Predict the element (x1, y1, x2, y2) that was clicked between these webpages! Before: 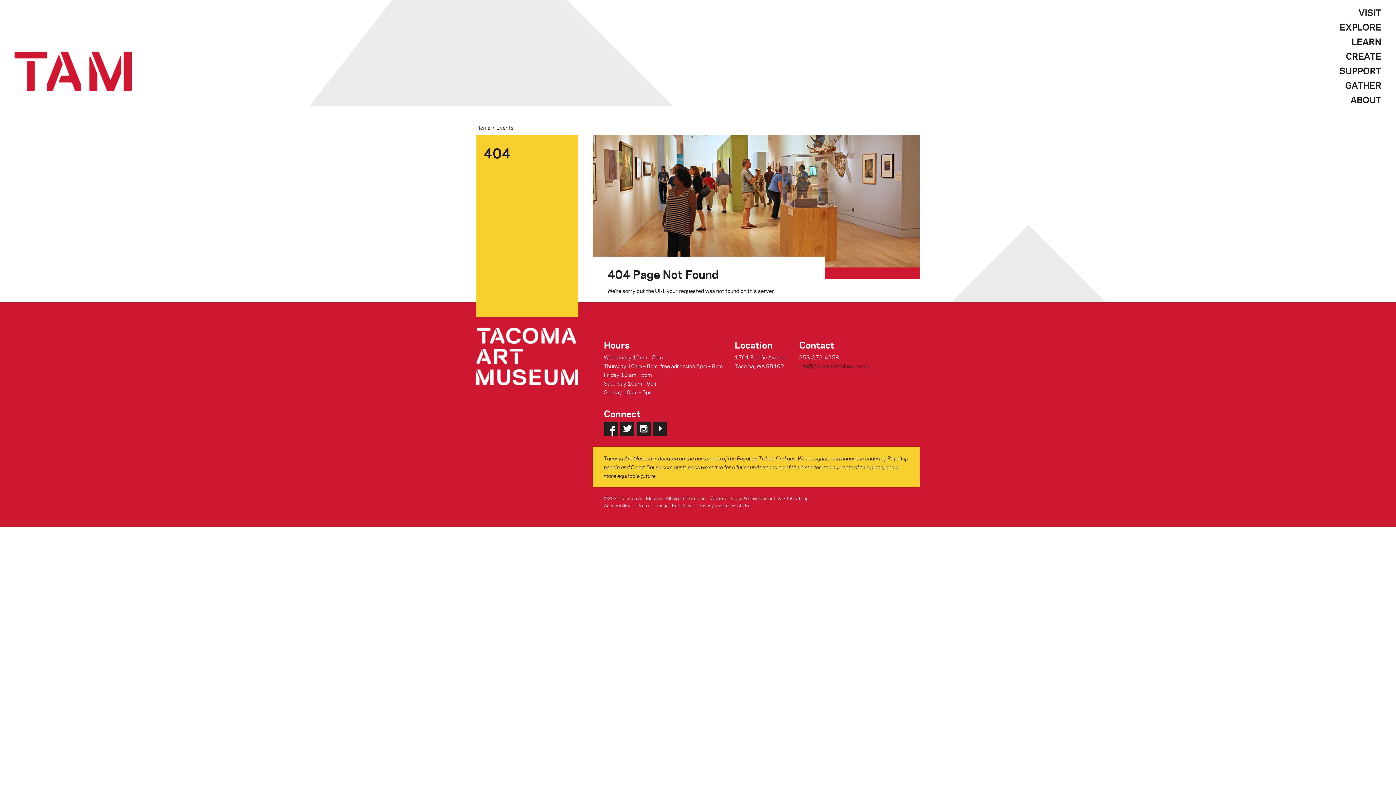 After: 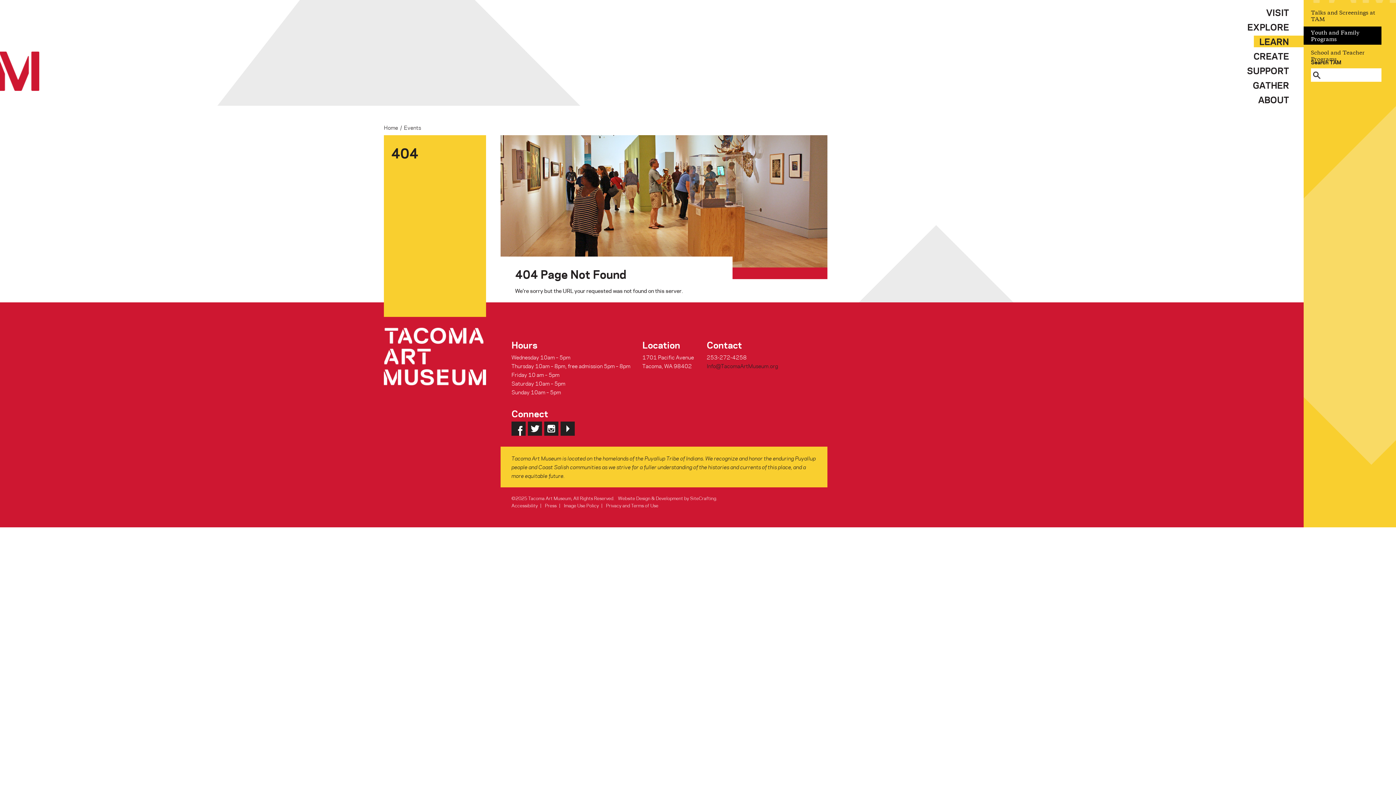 Action: label: LEARN bbox: (1346, 35, 1396, 47)